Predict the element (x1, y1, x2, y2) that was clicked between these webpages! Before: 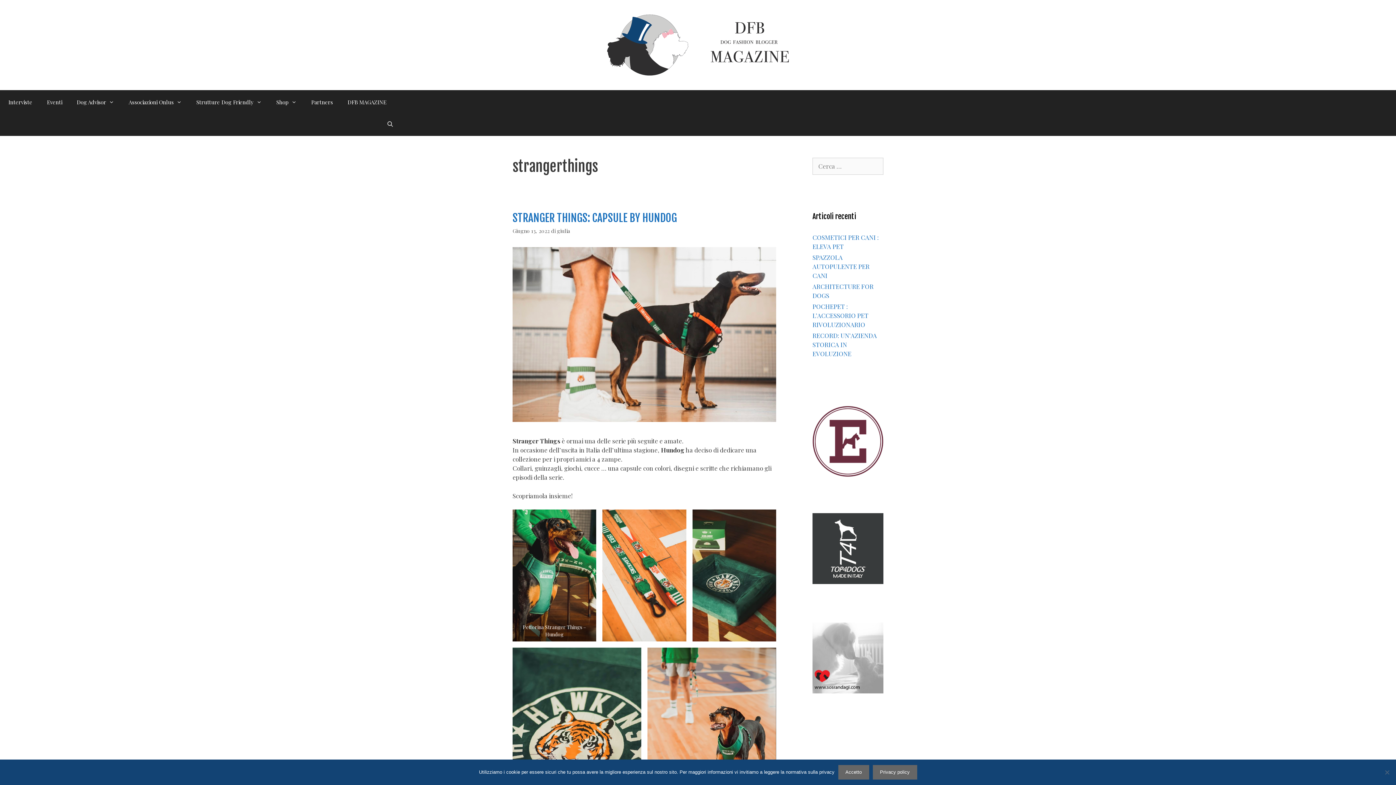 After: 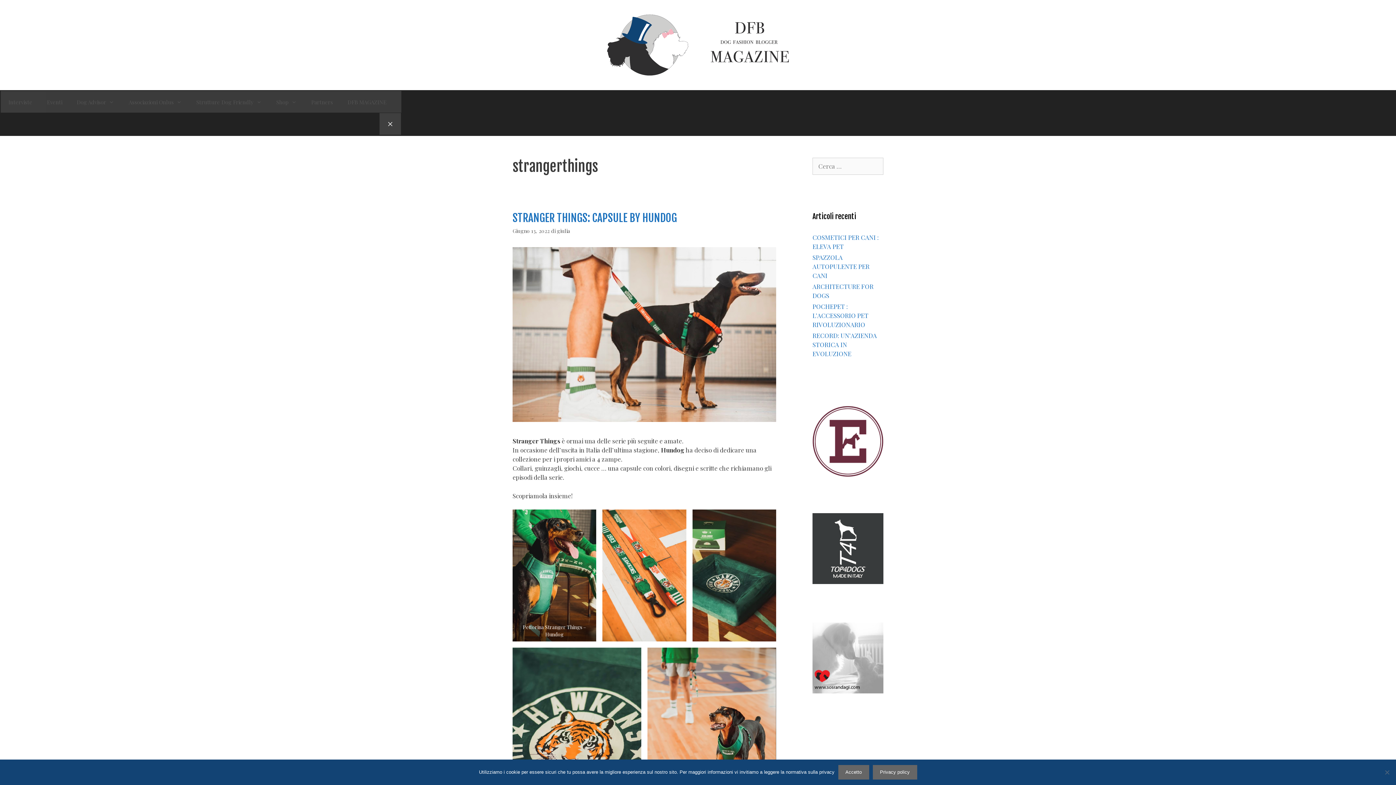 Action: label: Apri la barra di ricerca bbox: (379, 113, 401, 134)